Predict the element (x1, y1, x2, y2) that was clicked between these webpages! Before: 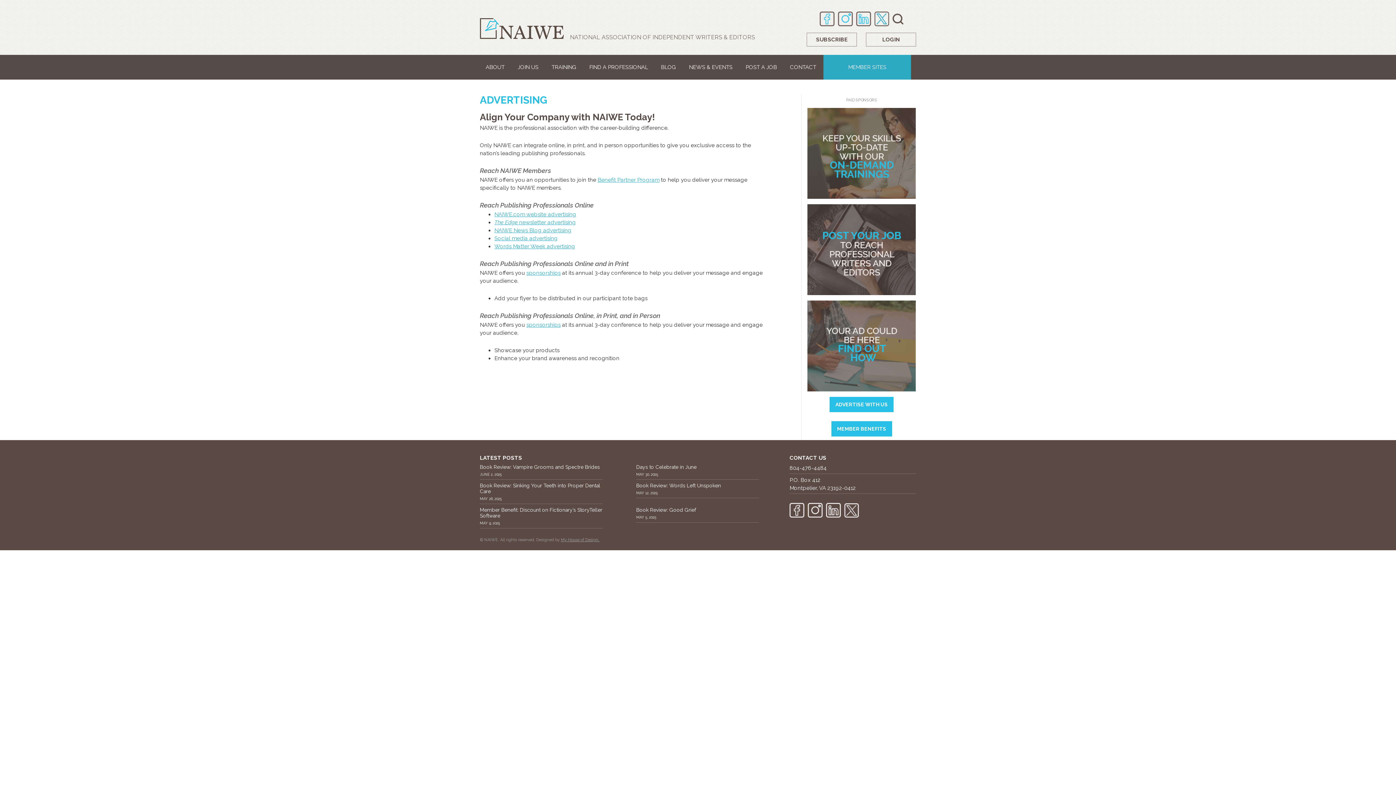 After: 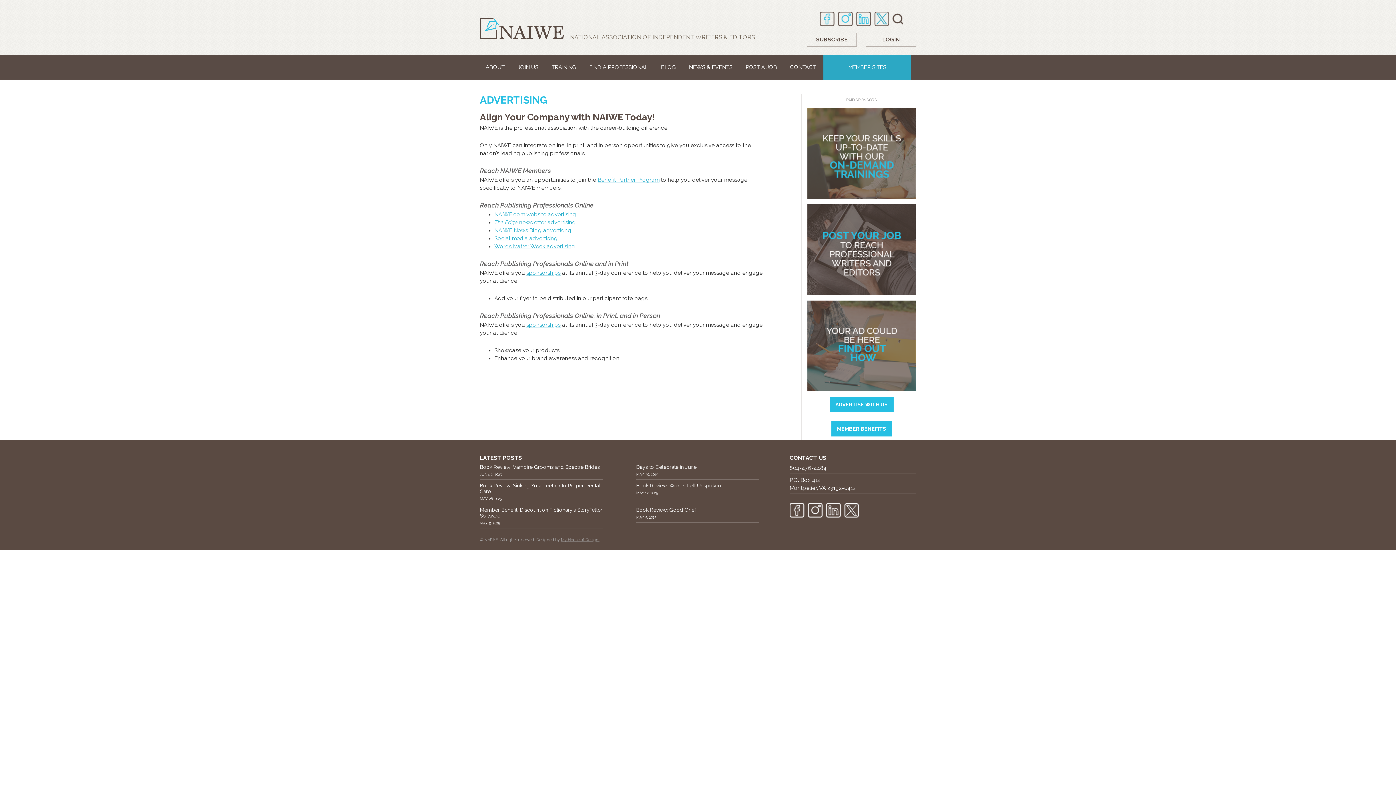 Action: label: NAIWE.com website advertising bbox: (494, 211, 576, 217)